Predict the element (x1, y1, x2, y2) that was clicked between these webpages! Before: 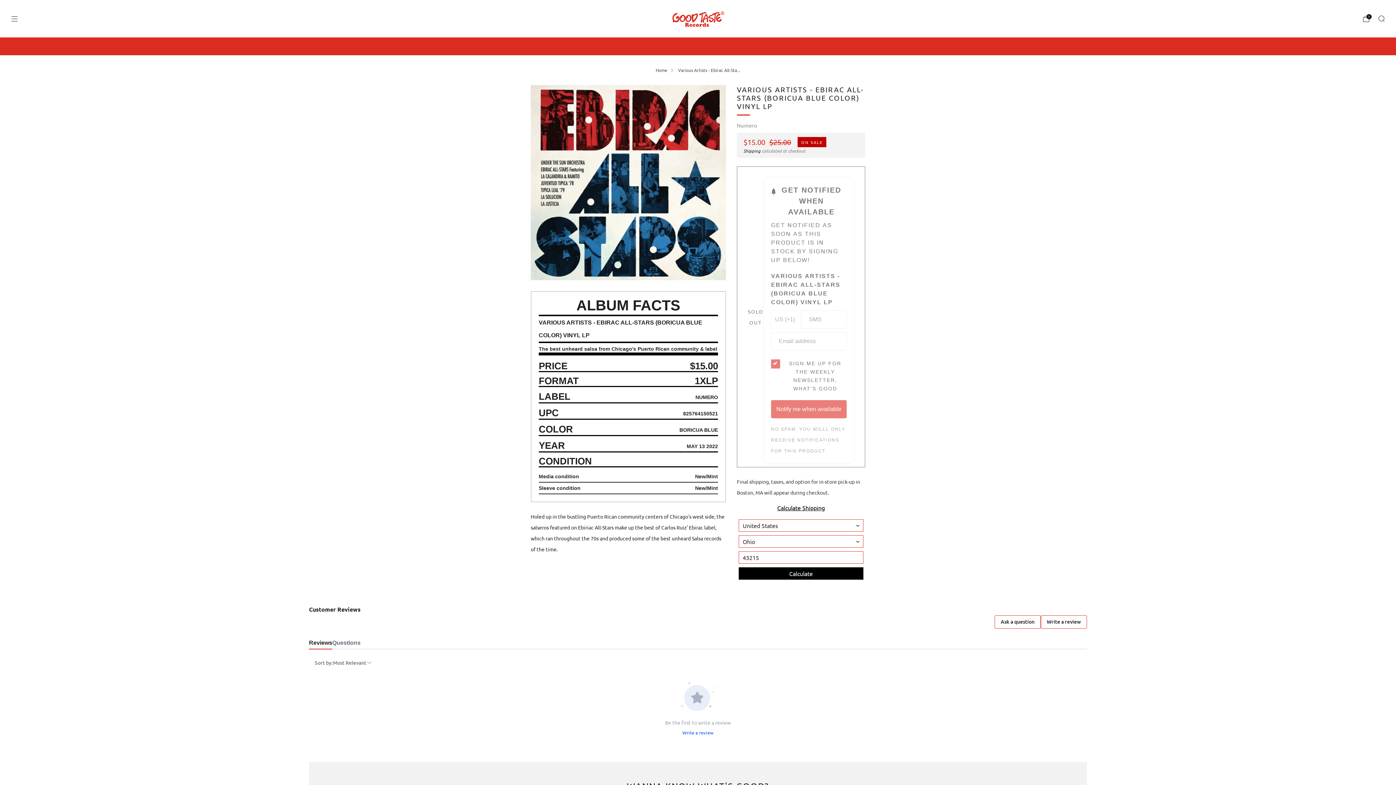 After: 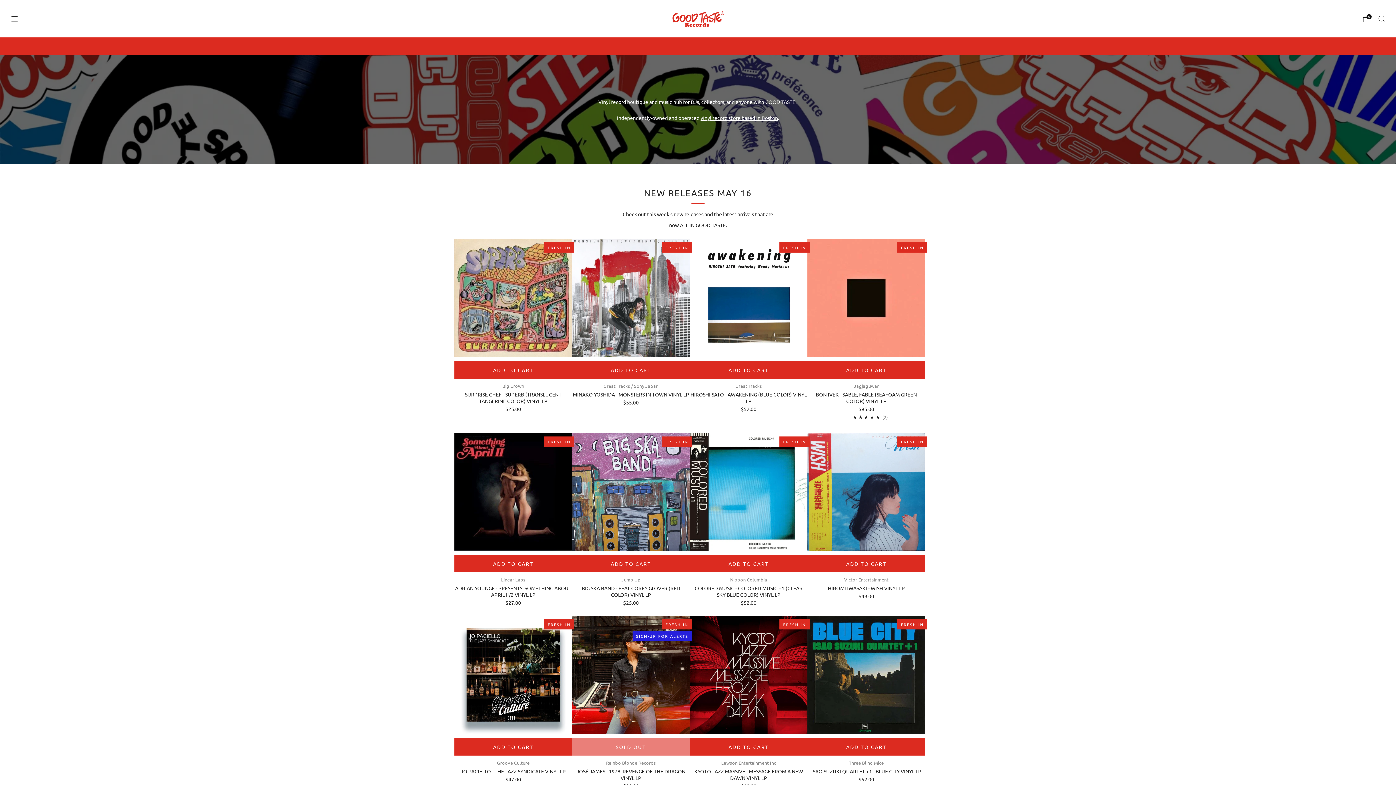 Action: bbox: (655, 67, 677, 73) label: Home